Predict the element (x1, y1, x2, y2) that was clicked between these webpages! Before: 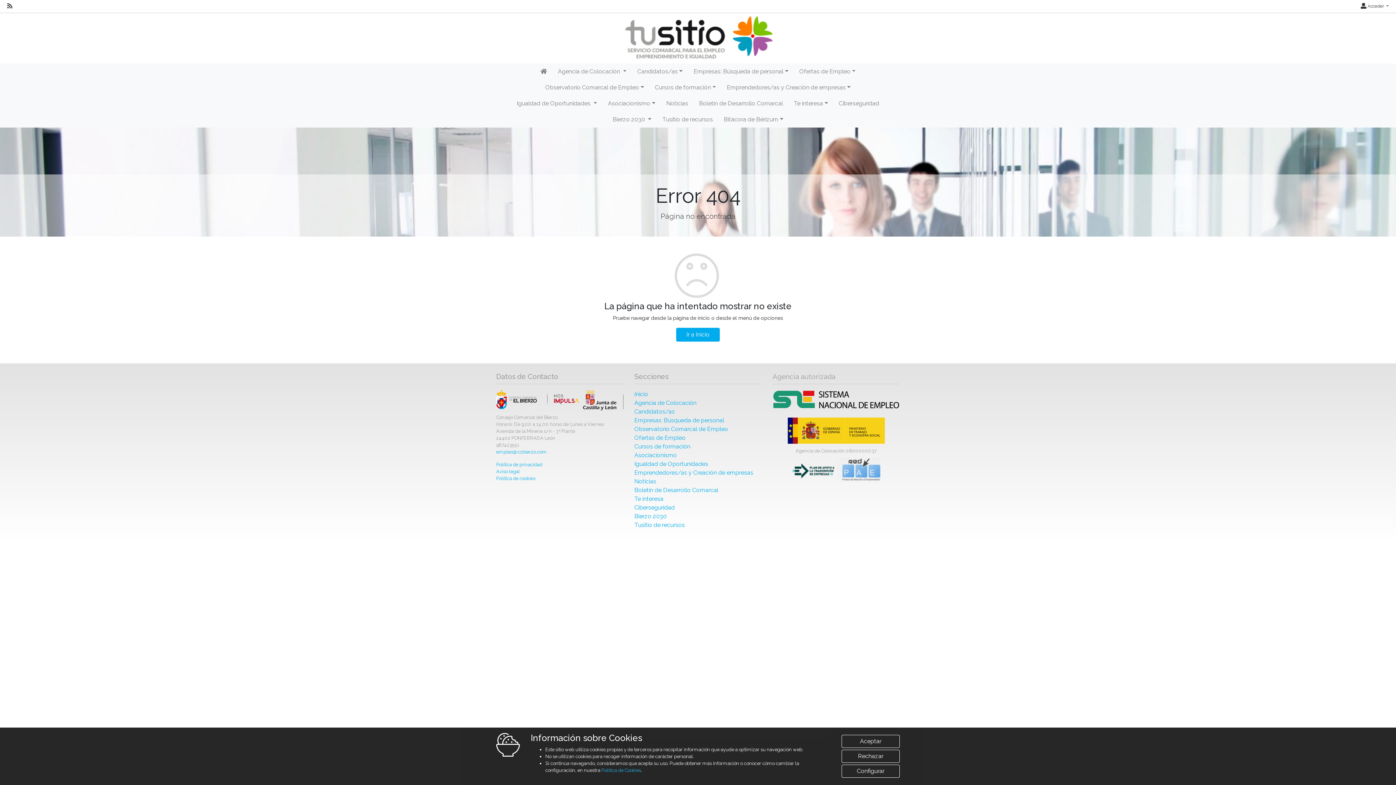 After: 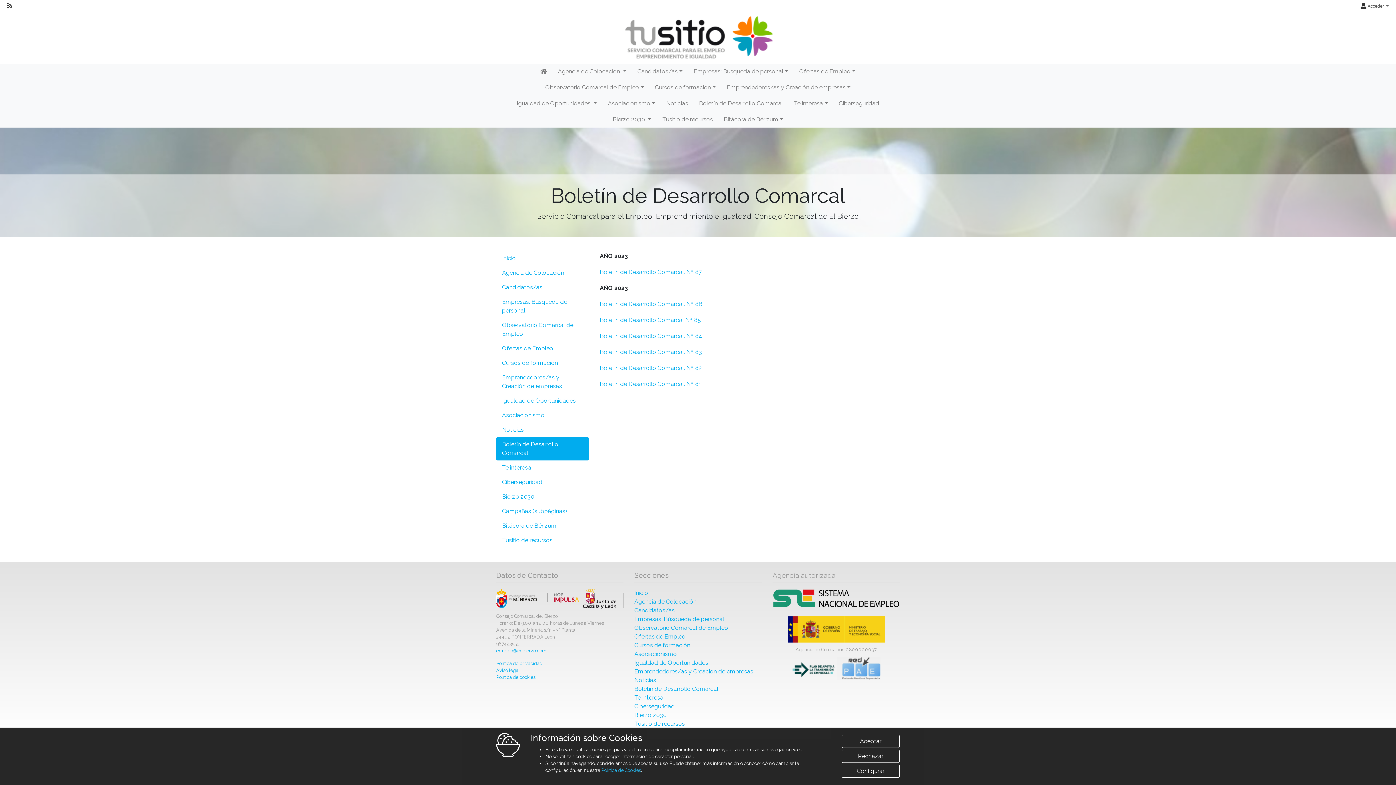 Action: bbox: (634, 486, 718, 493) label: Boletín de Desarrollo Comarcal